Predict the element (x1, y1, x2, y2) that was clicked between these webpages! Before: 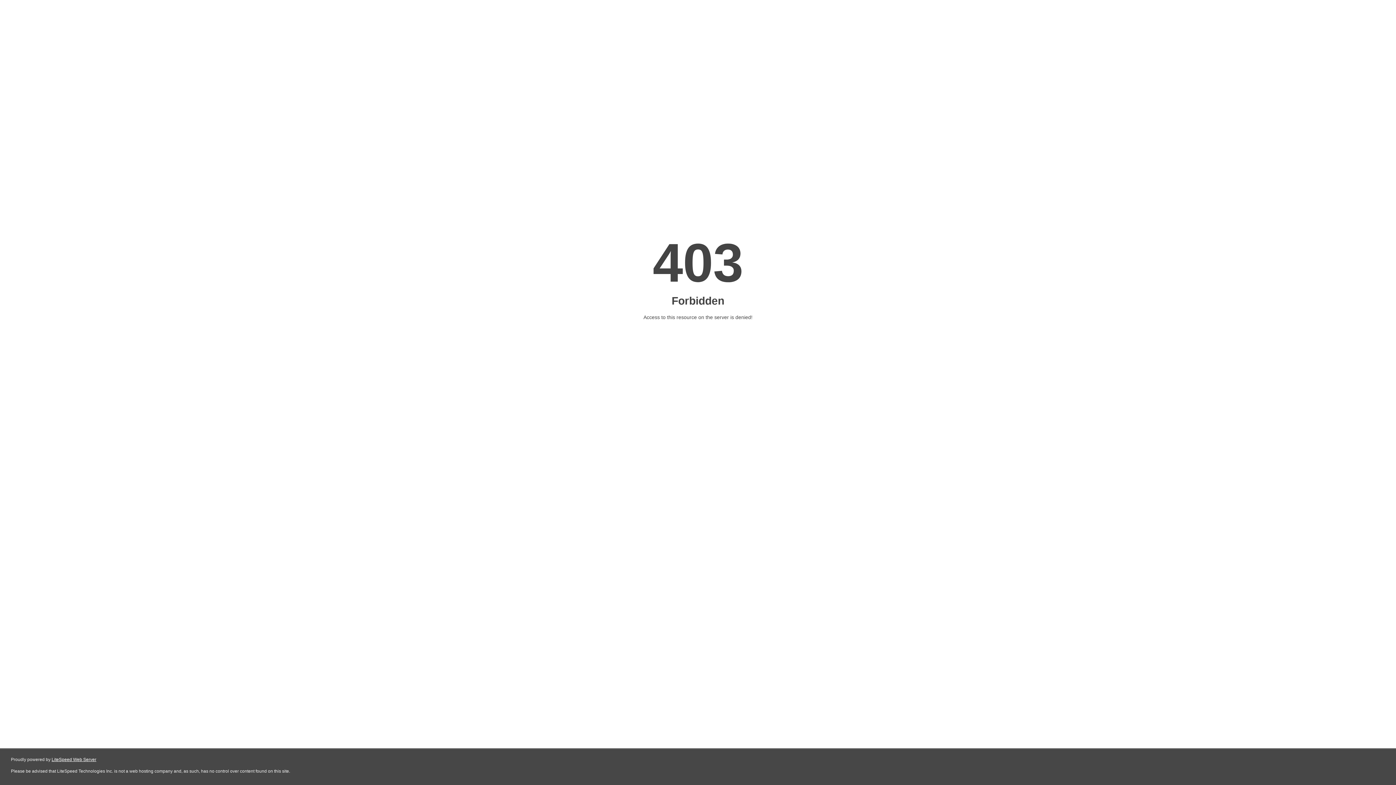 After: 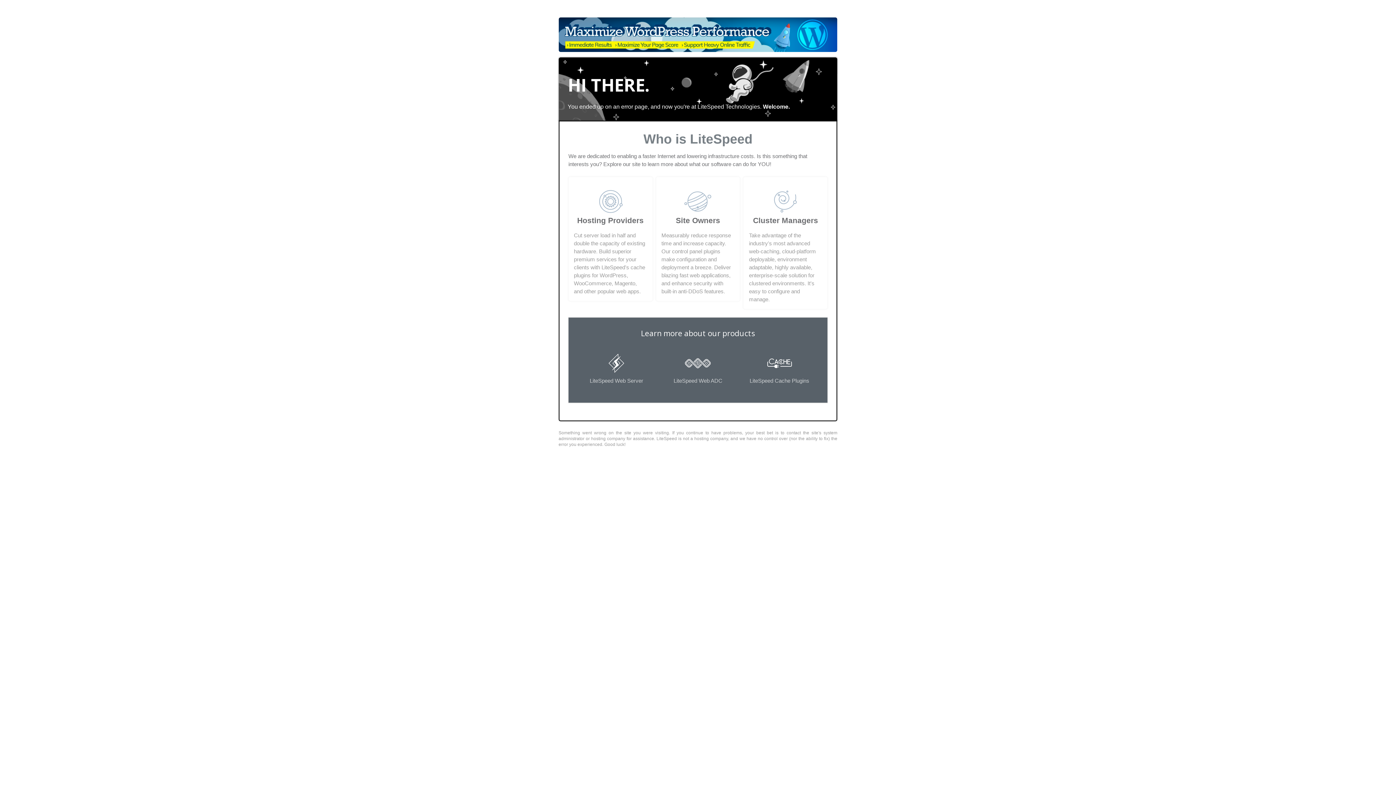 Action: bbox: (51, 757, 96, 762) label: LiteSpeed Web Server